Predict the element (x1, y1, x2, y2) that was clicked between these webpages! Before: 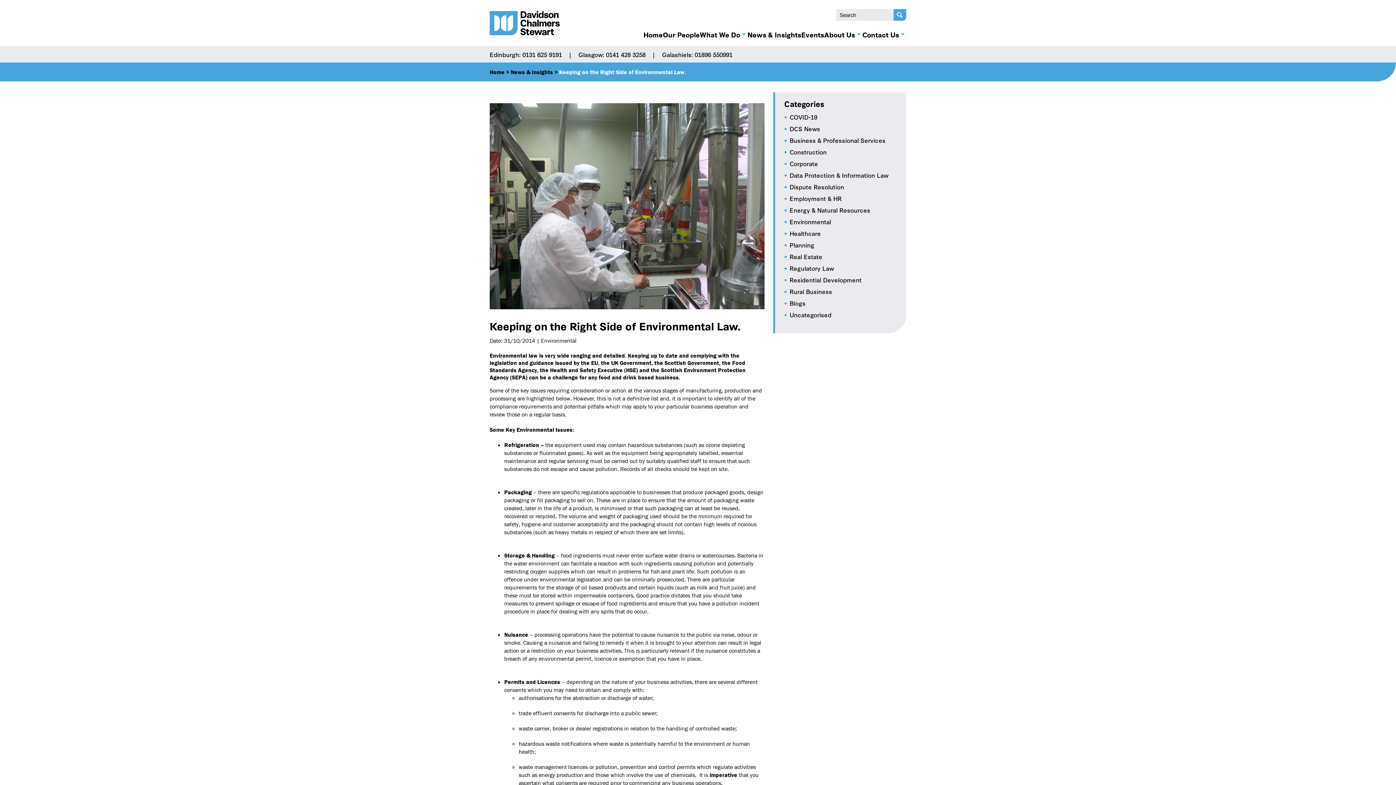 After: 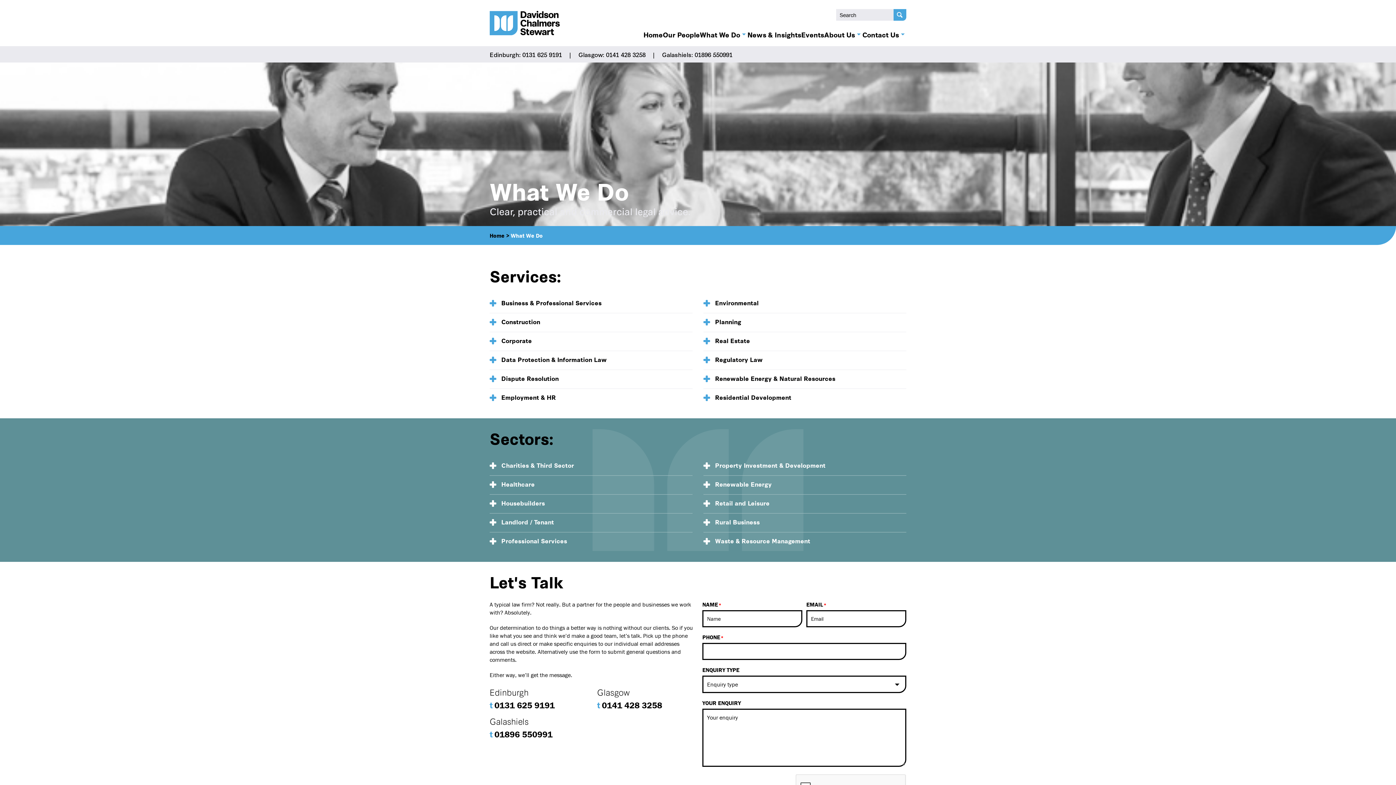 Action: bbox: (700, 29, 747, 38) label: What We Do